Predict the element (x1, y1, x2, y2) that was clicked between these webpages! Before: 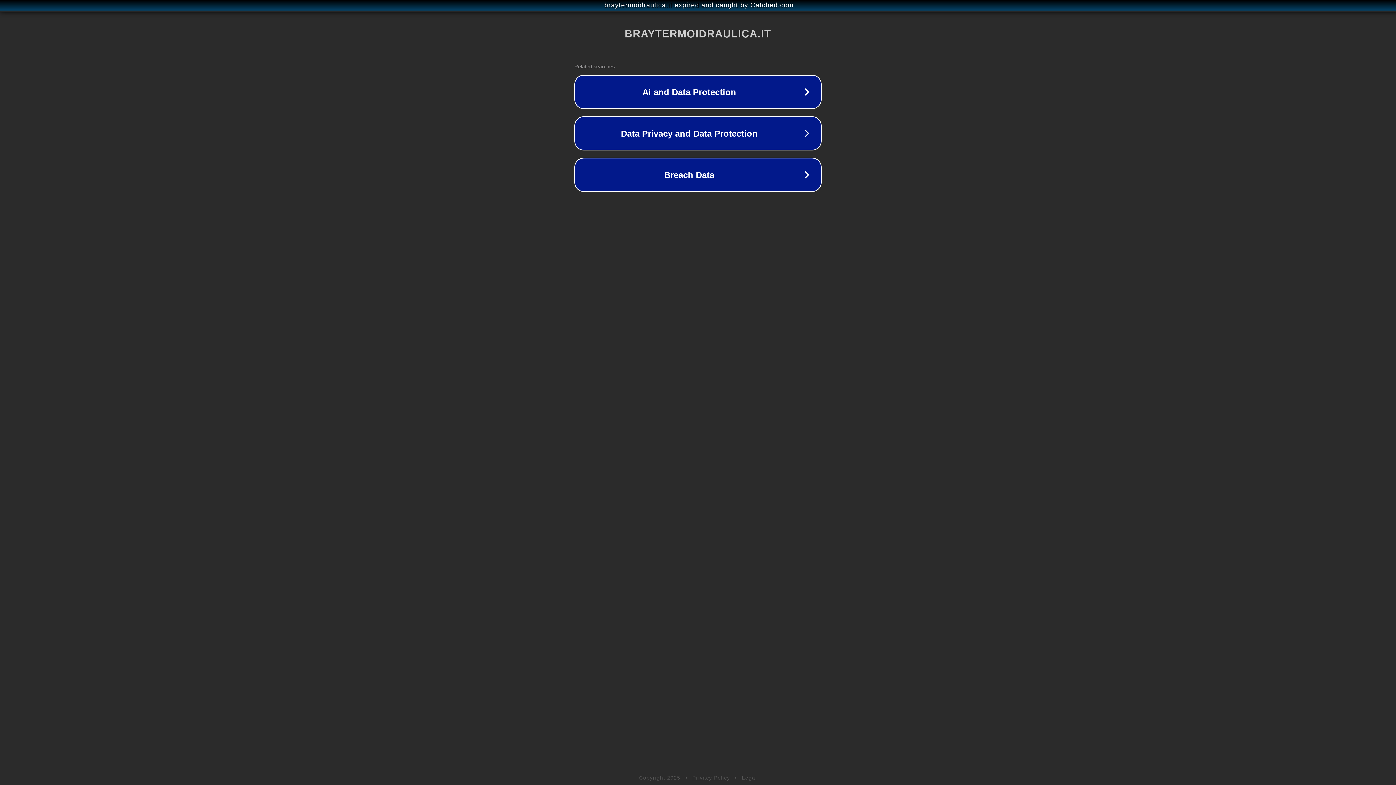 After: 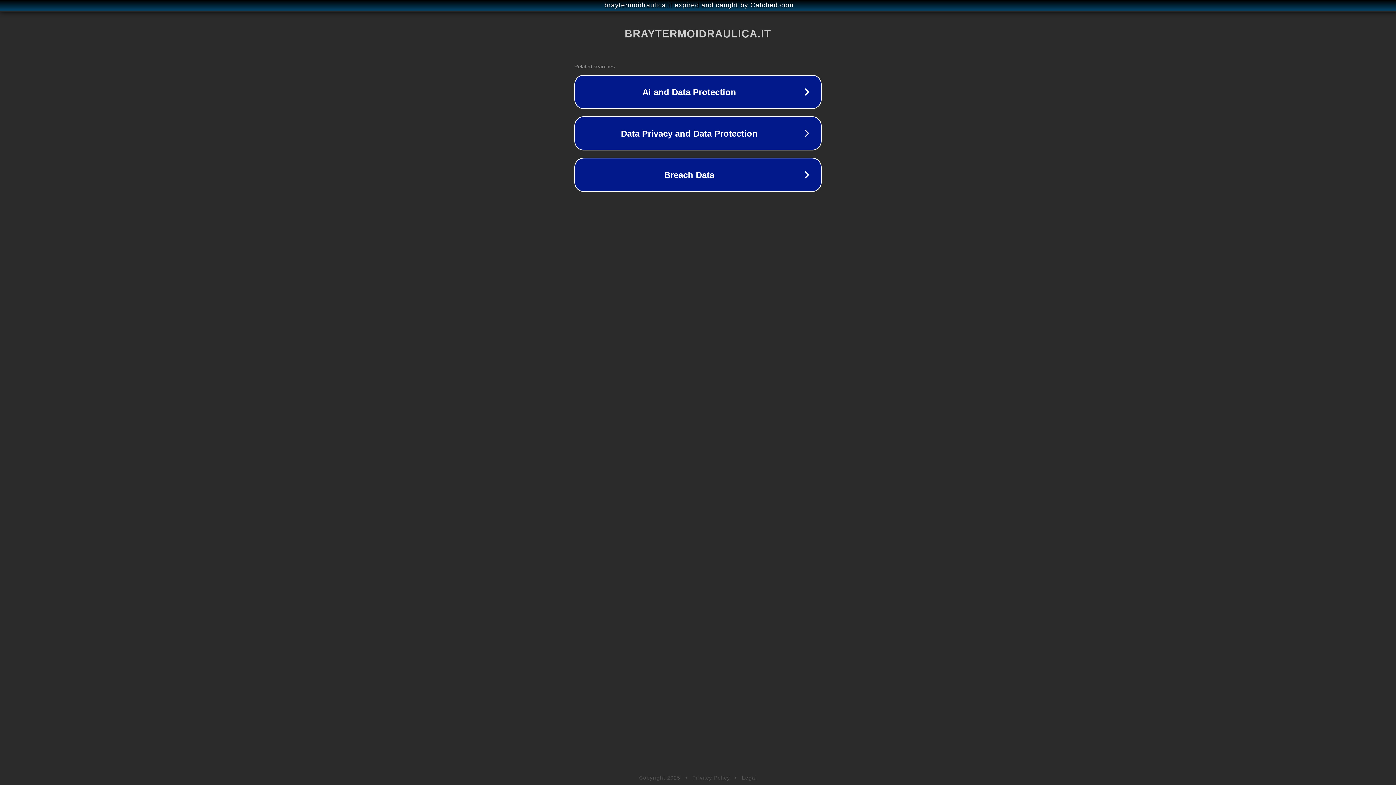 Action: label: Legal bbox: (742, 775, 757, 781)